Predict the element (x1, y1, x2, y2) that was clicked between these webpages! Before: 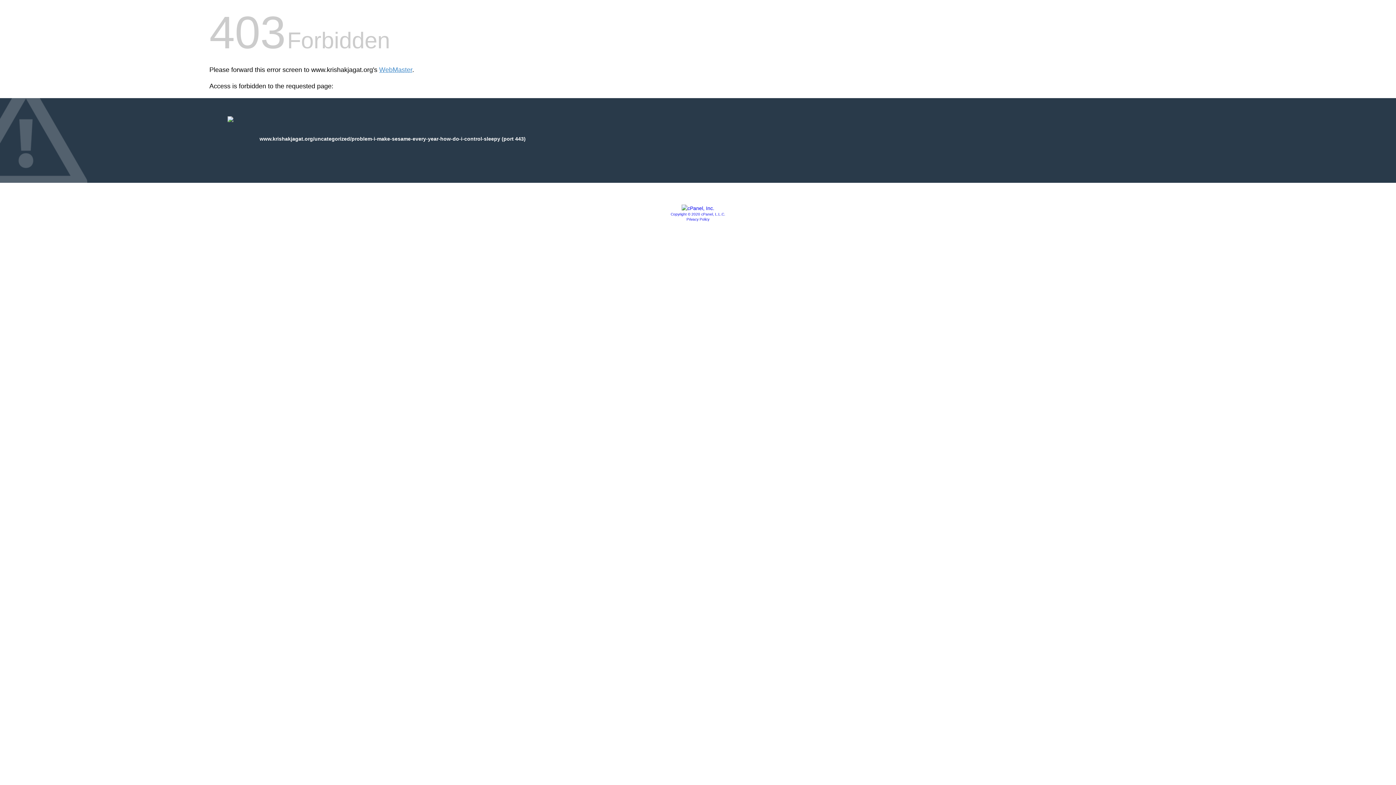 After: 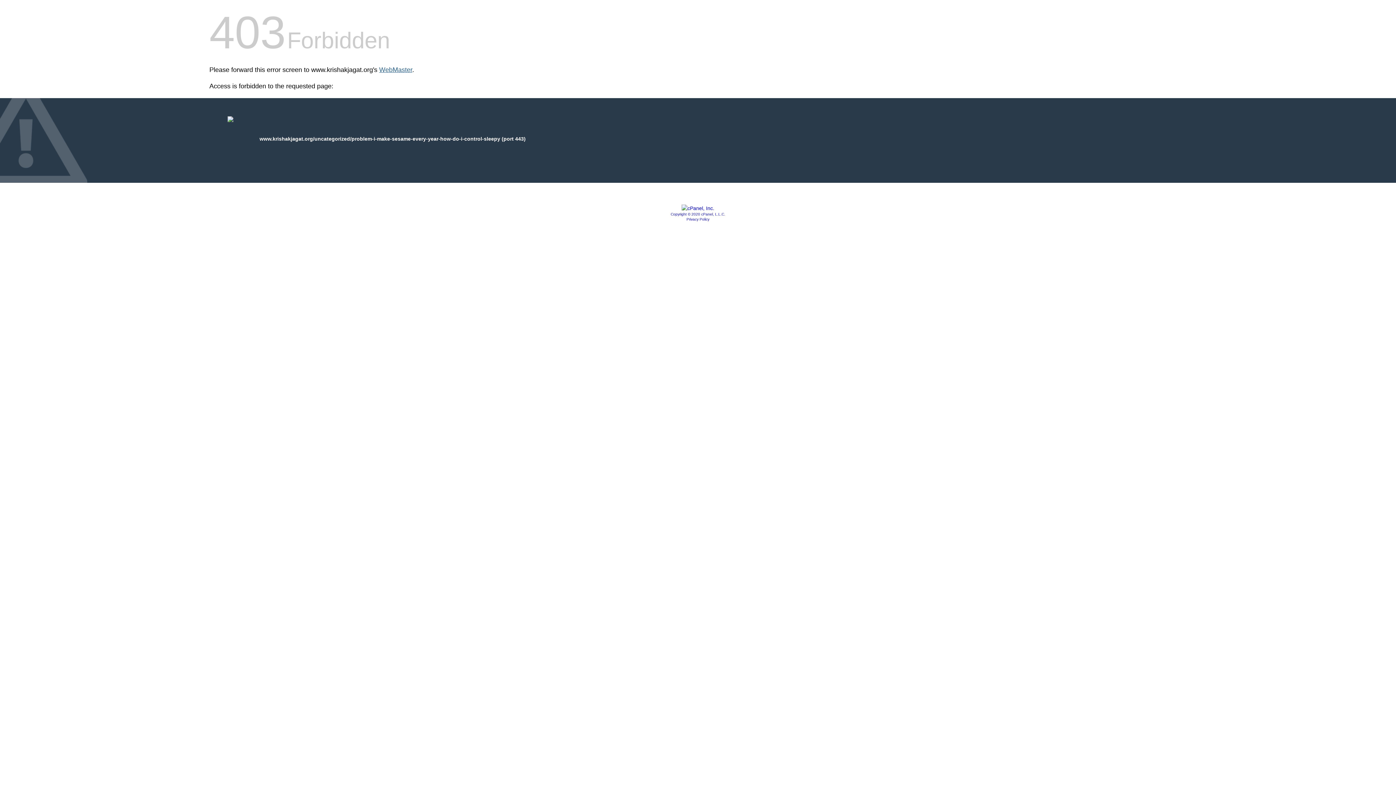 Action: bbox: (379, 66, 412, 73) label: WebMaster